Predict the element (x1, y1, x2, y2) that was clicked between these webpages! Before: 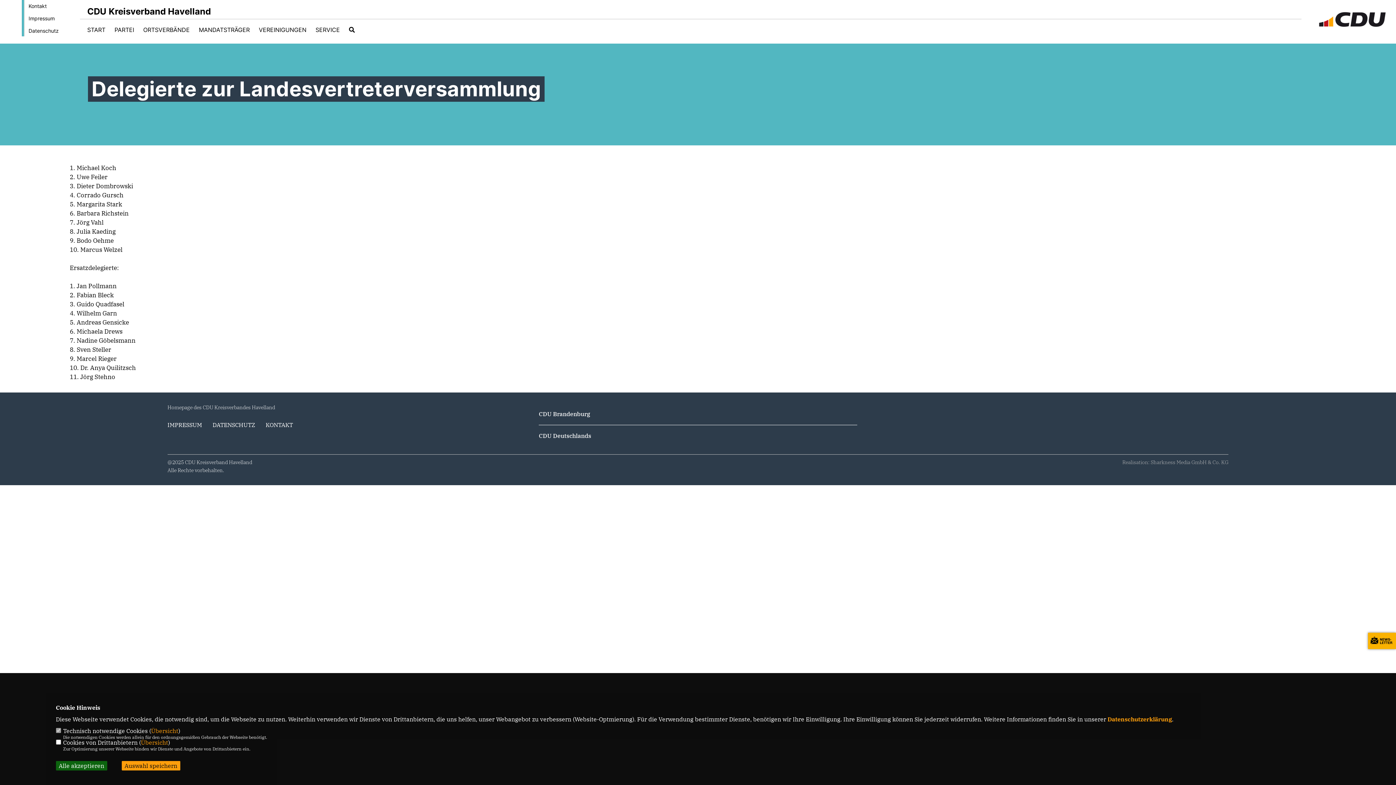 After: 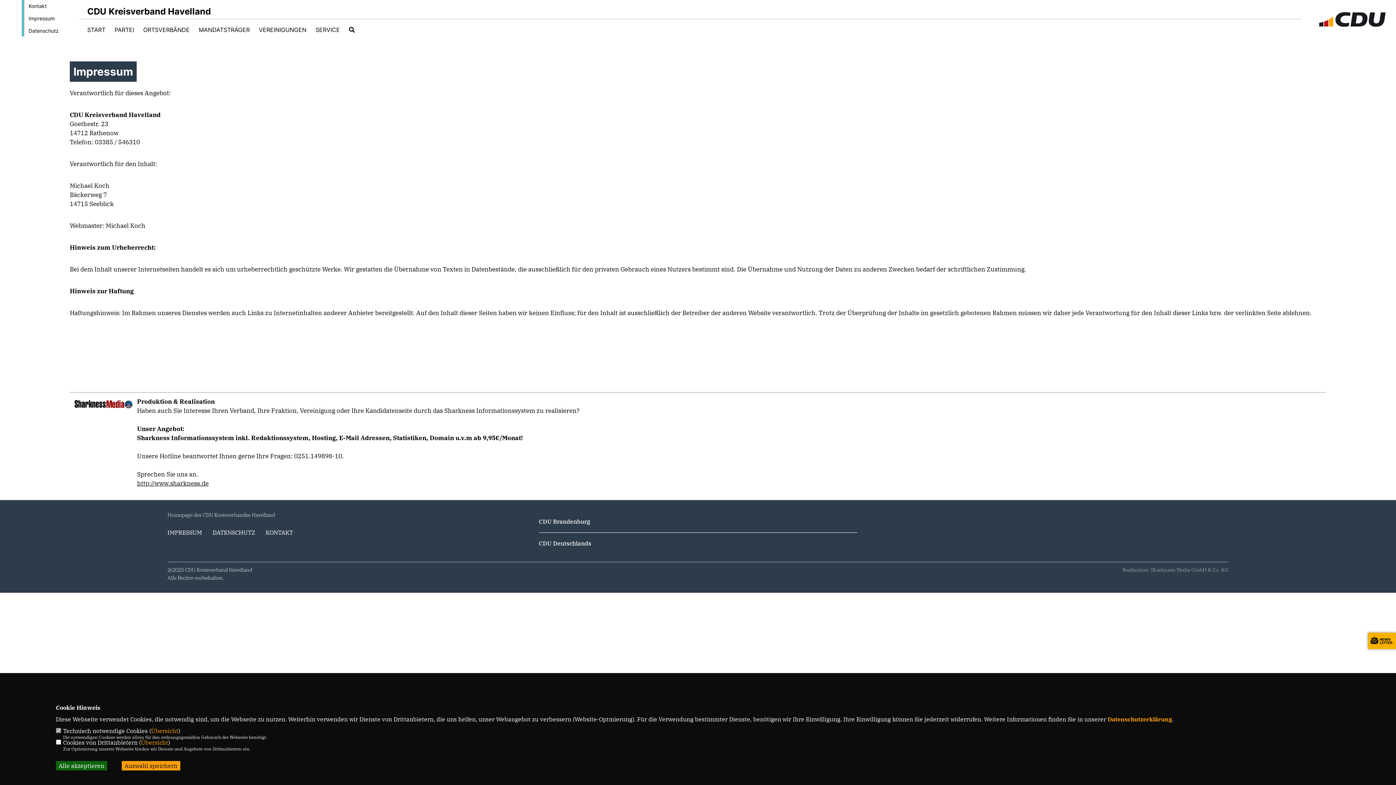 Action: label: Impressum bbox: (28, 15, 54, 21)